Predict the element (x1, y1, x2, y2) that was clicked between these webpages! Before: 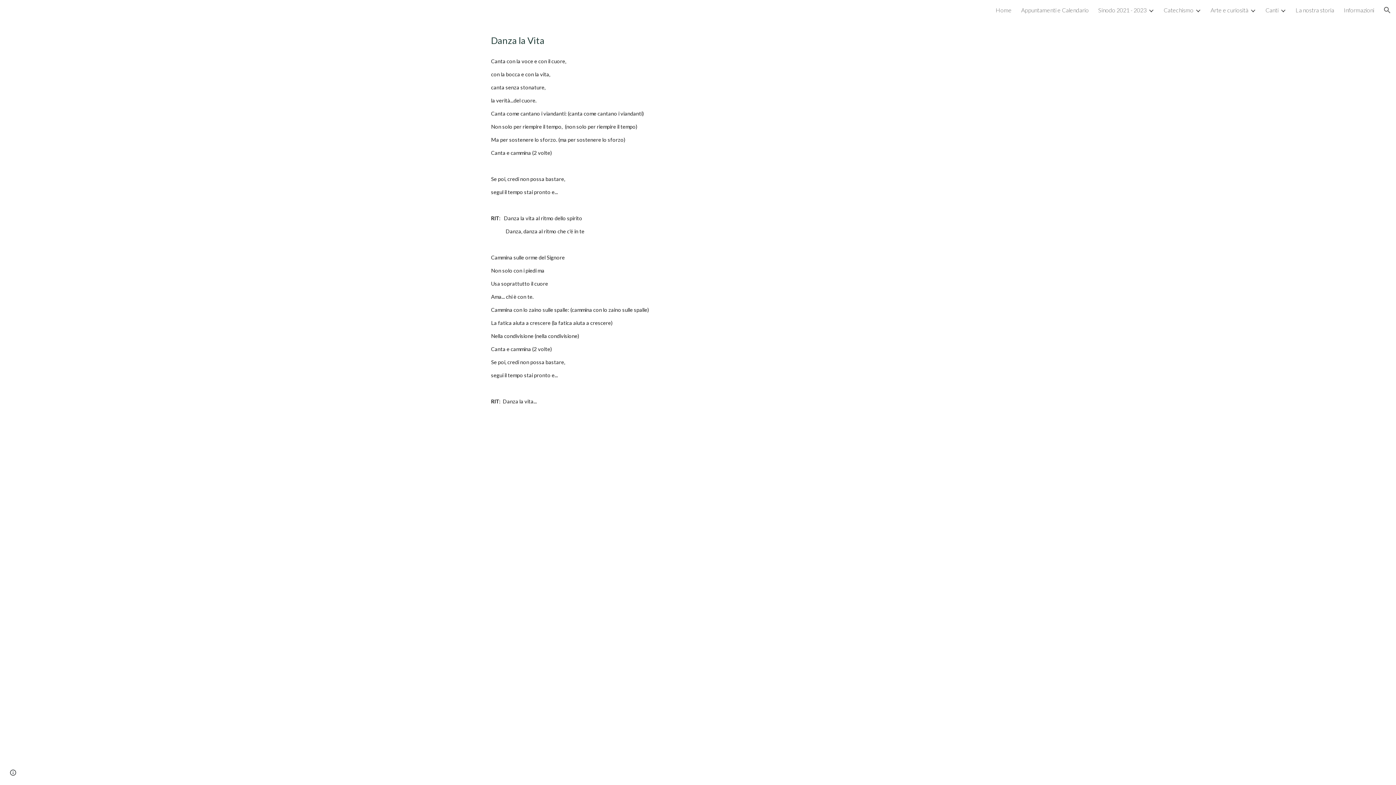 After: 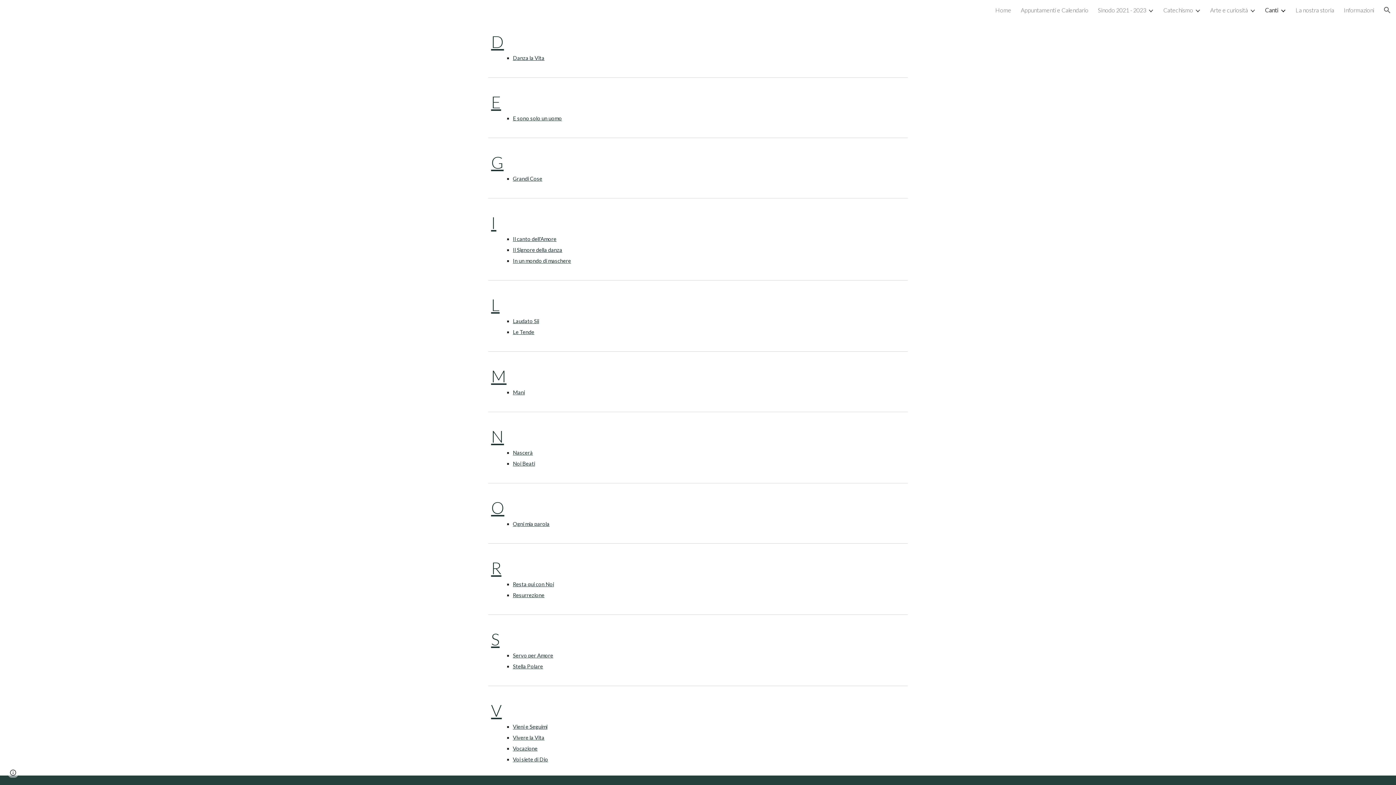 Action: label: Canti bbox: (1265, 6, 1278, 13)